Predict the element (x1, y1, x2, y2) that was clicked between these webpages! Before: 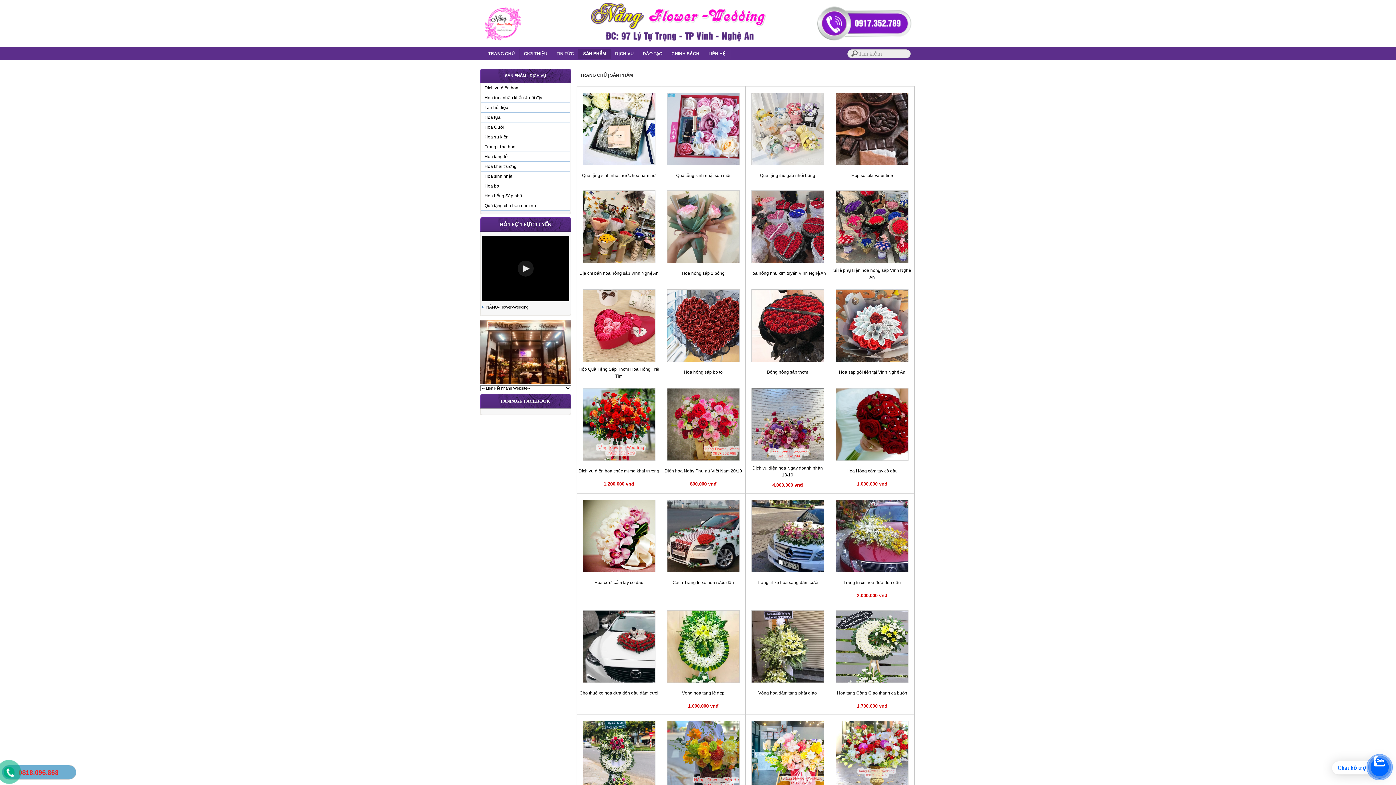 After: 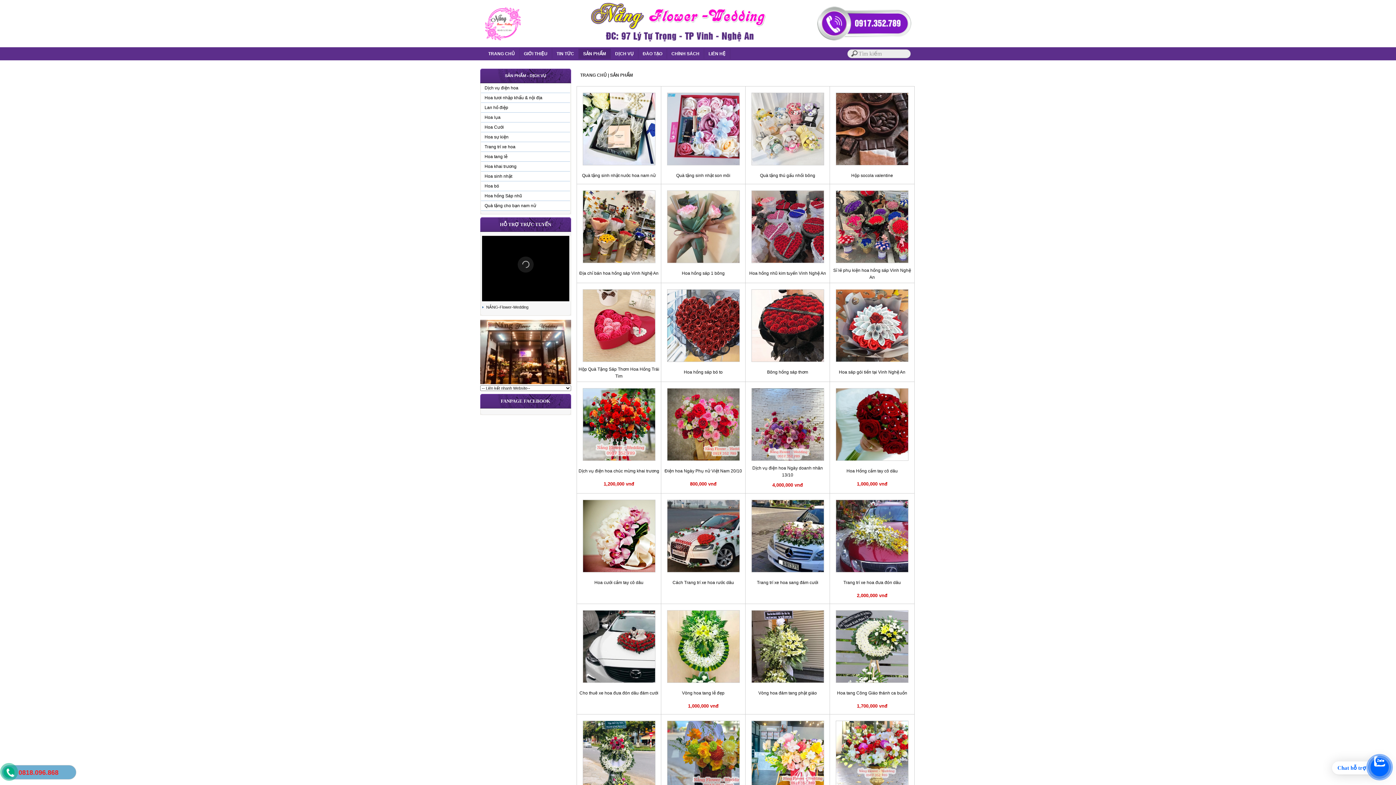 Action: label: Start playback bbox: (517, 260, 533, 276)